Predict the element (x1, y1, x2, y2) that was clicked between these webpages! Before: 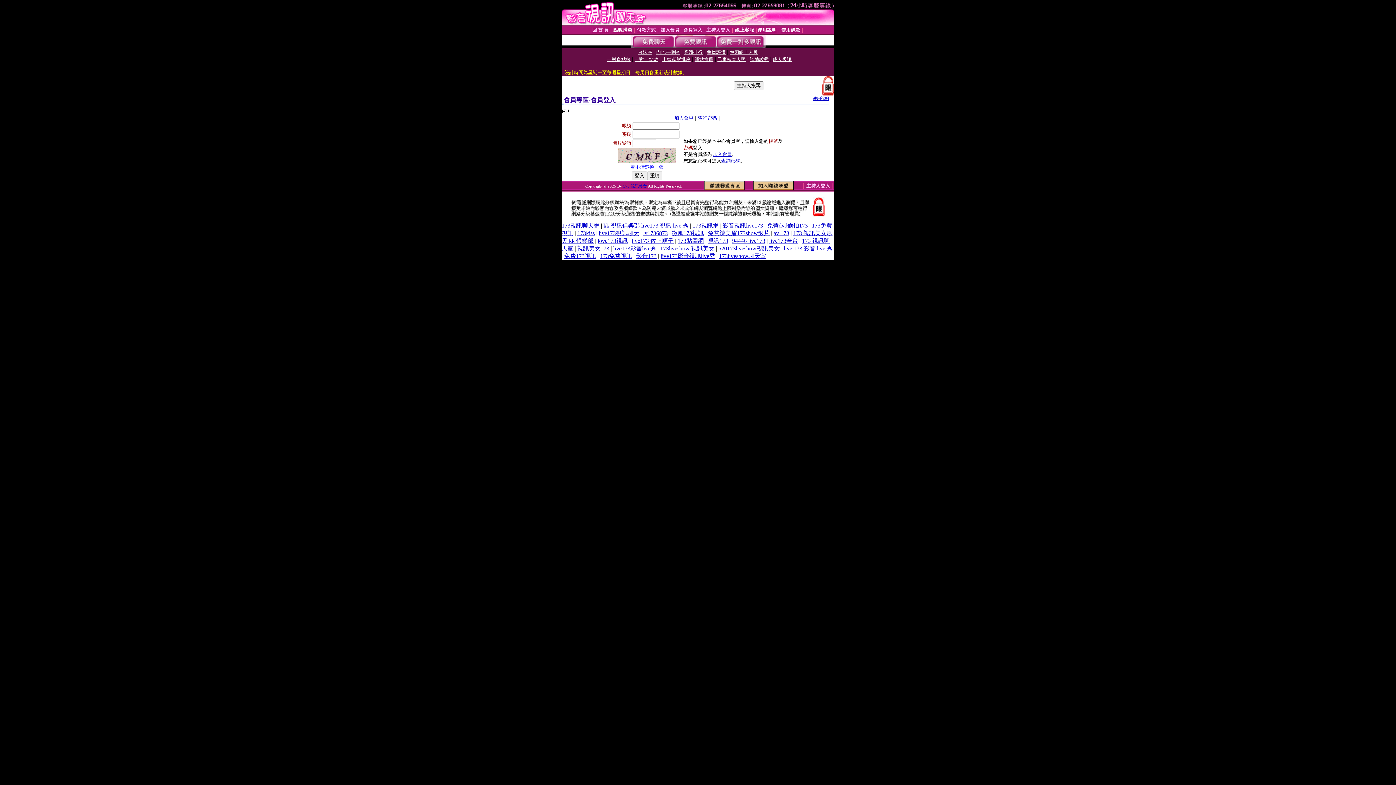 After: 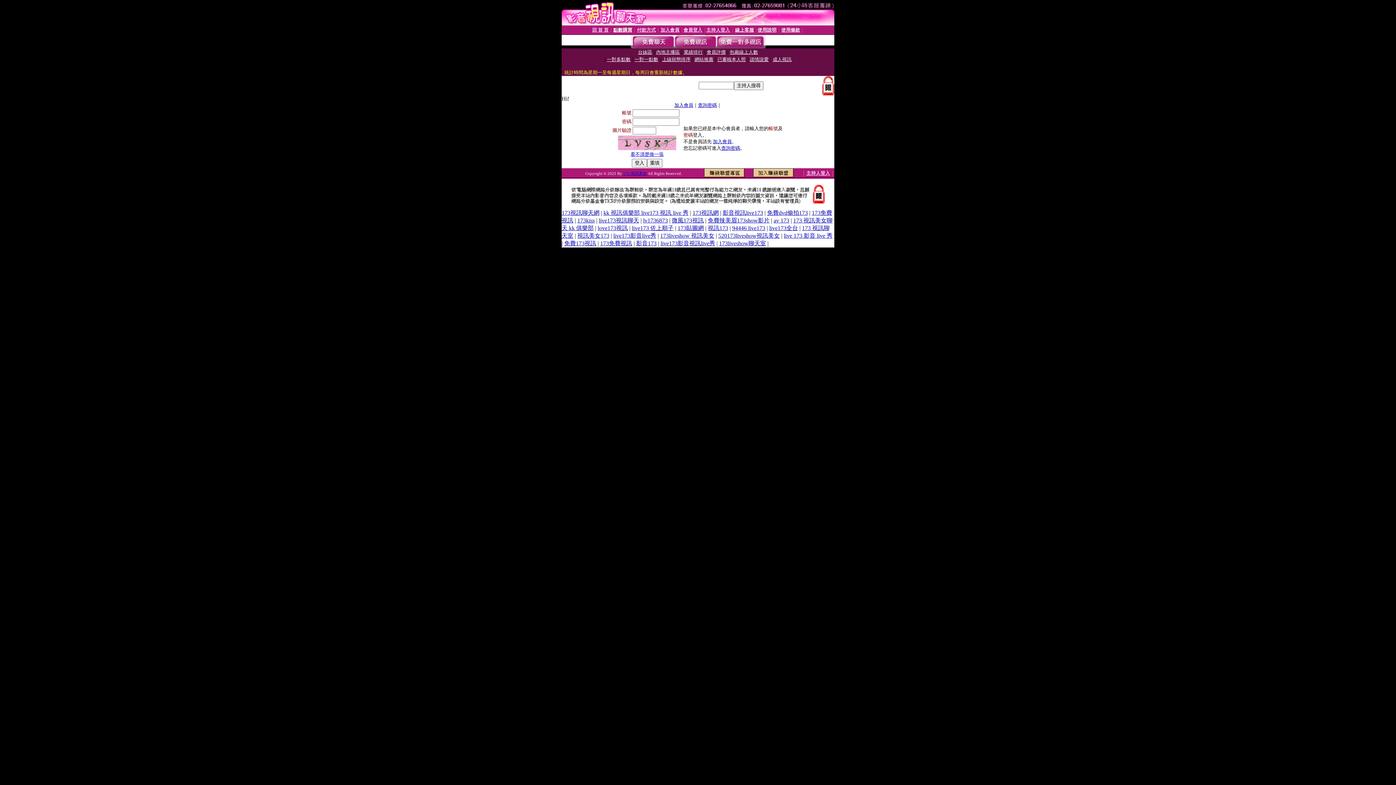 Action: bbox: (735, 27, 754, 32) label: 線上客服